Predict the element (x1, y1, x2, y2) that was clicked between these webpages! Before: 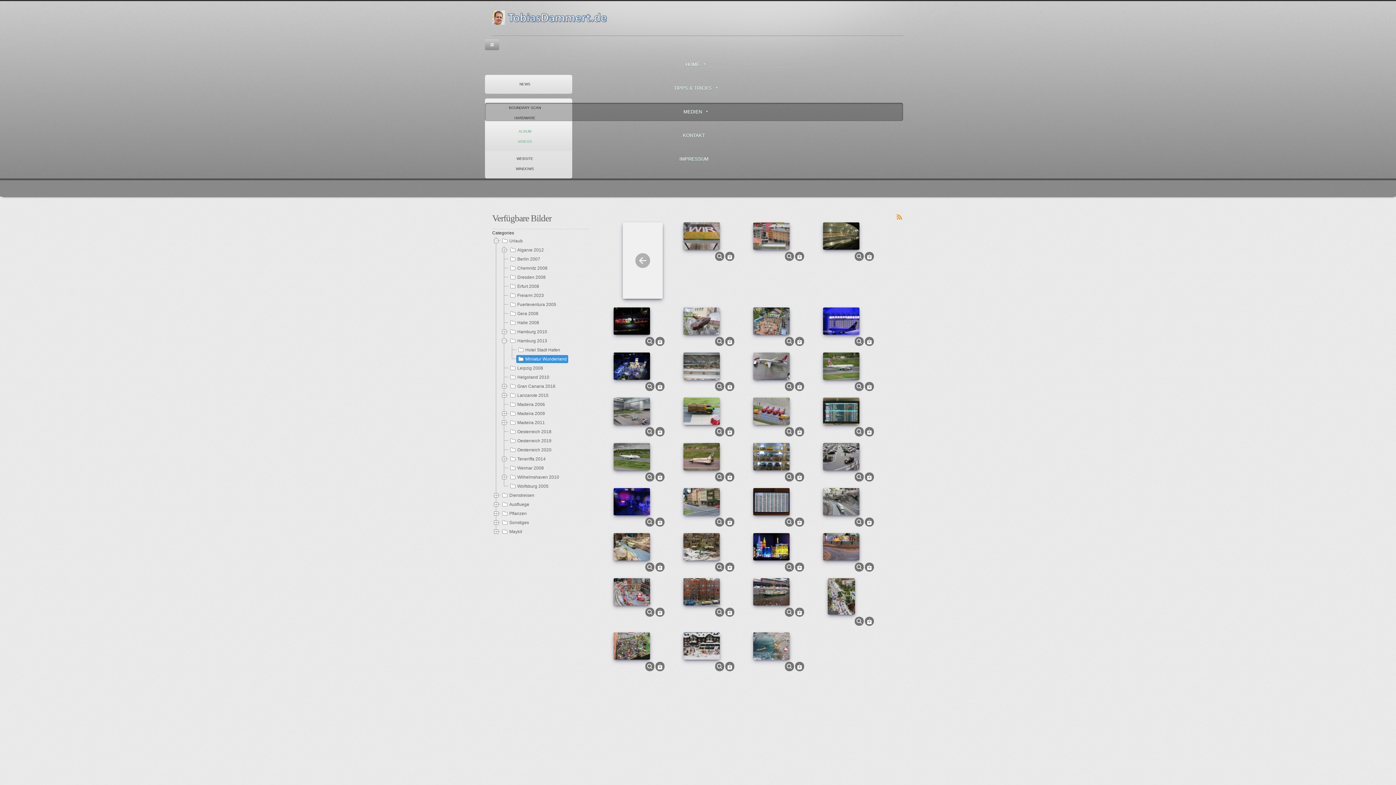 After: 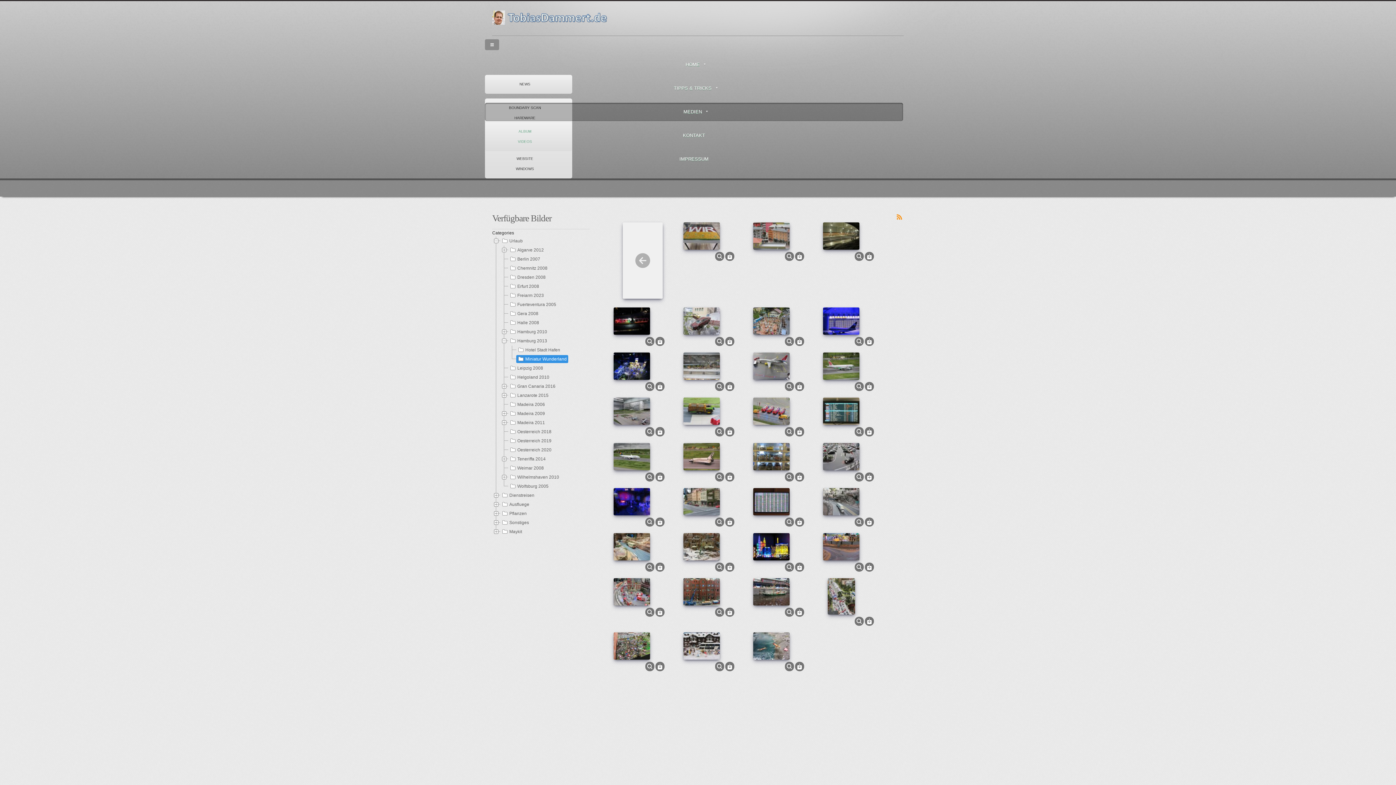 Action: bbox: (485, 39, 499, 50)